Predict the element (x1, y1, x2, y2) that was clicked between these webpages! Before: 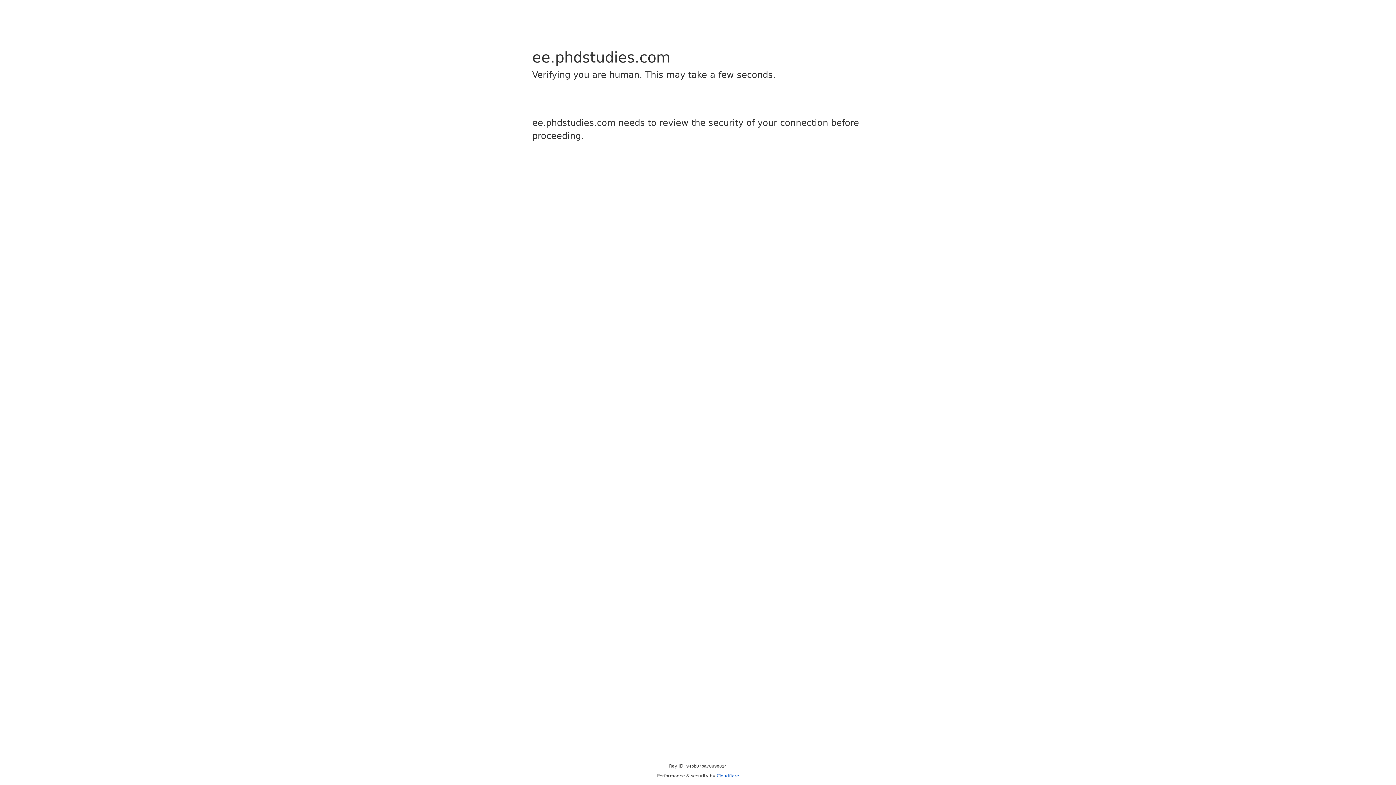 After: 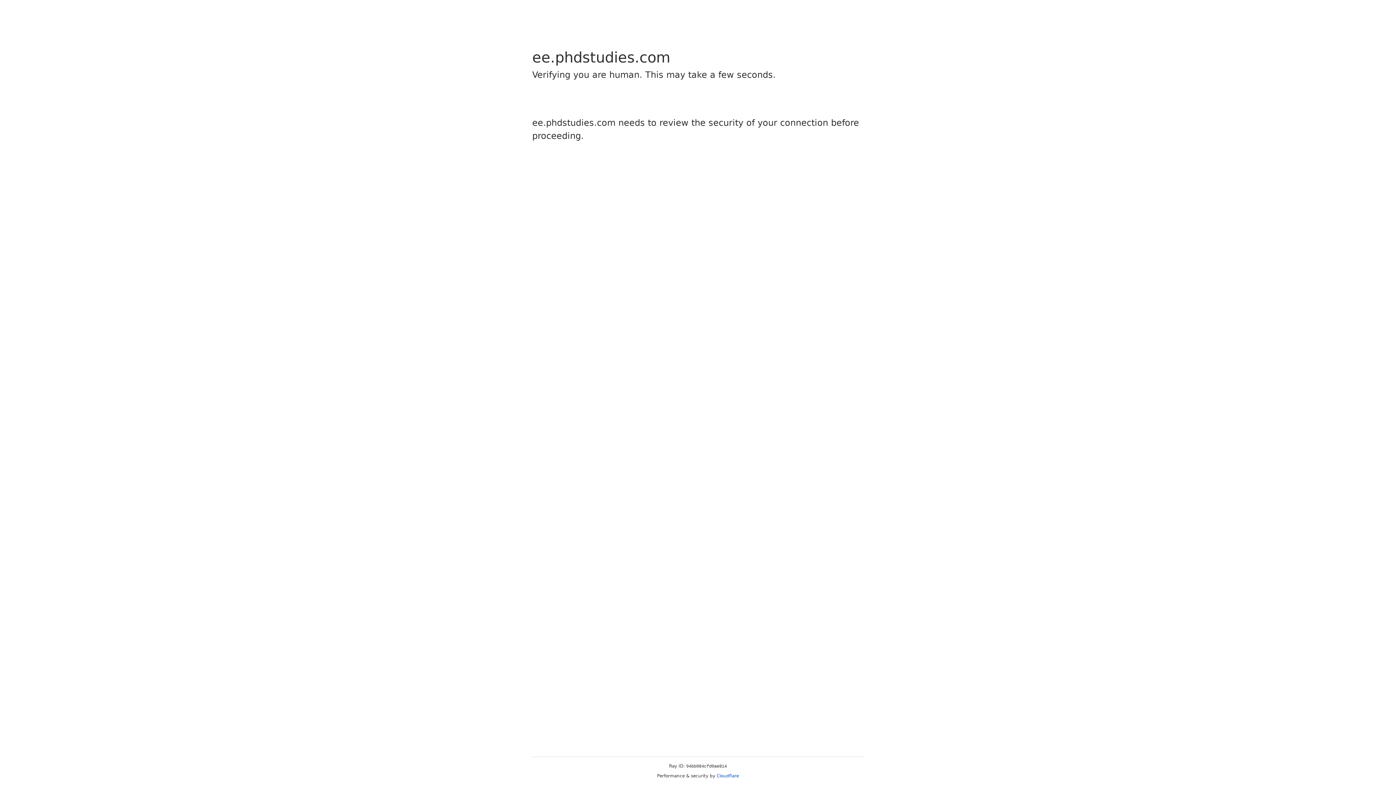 Action: bbox: (716, 773, 739, 778) label: Cloudflare